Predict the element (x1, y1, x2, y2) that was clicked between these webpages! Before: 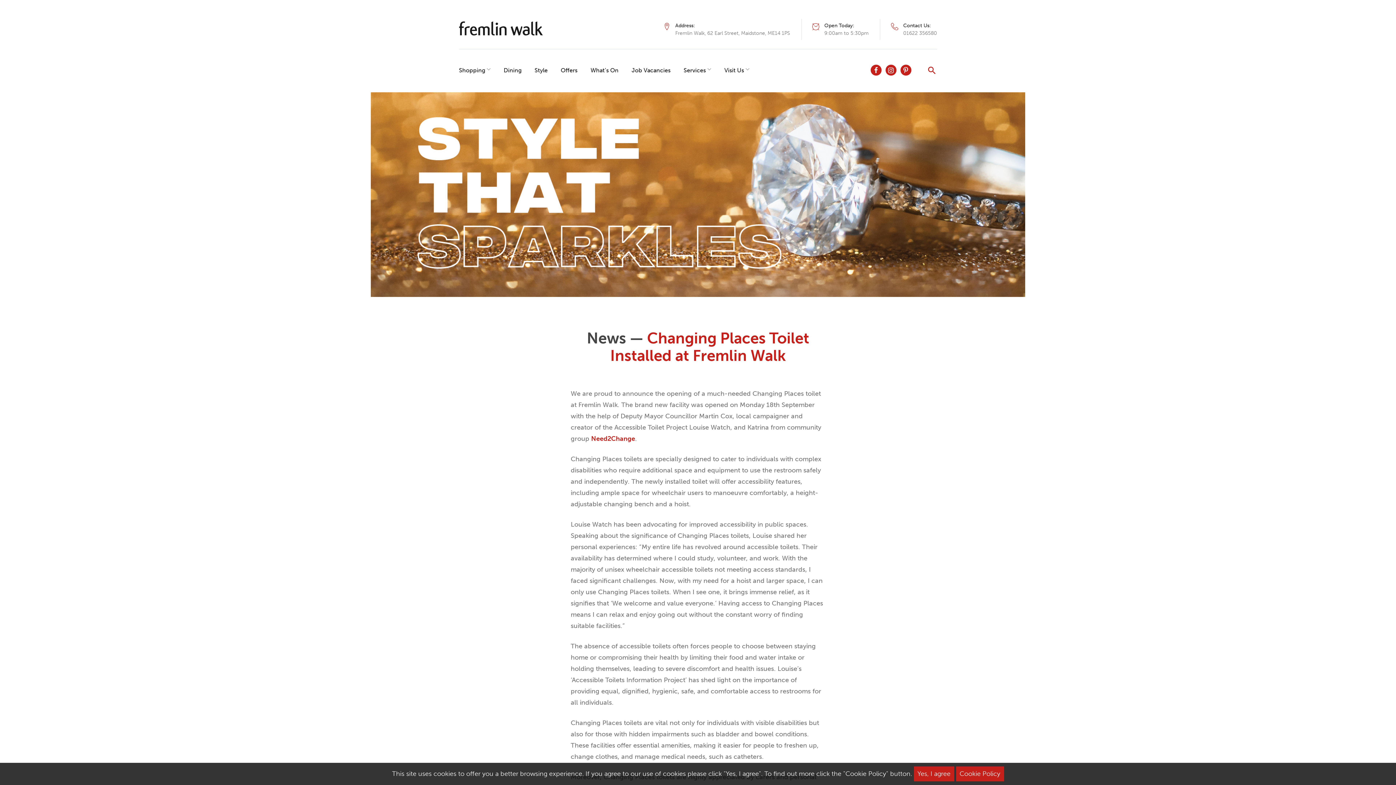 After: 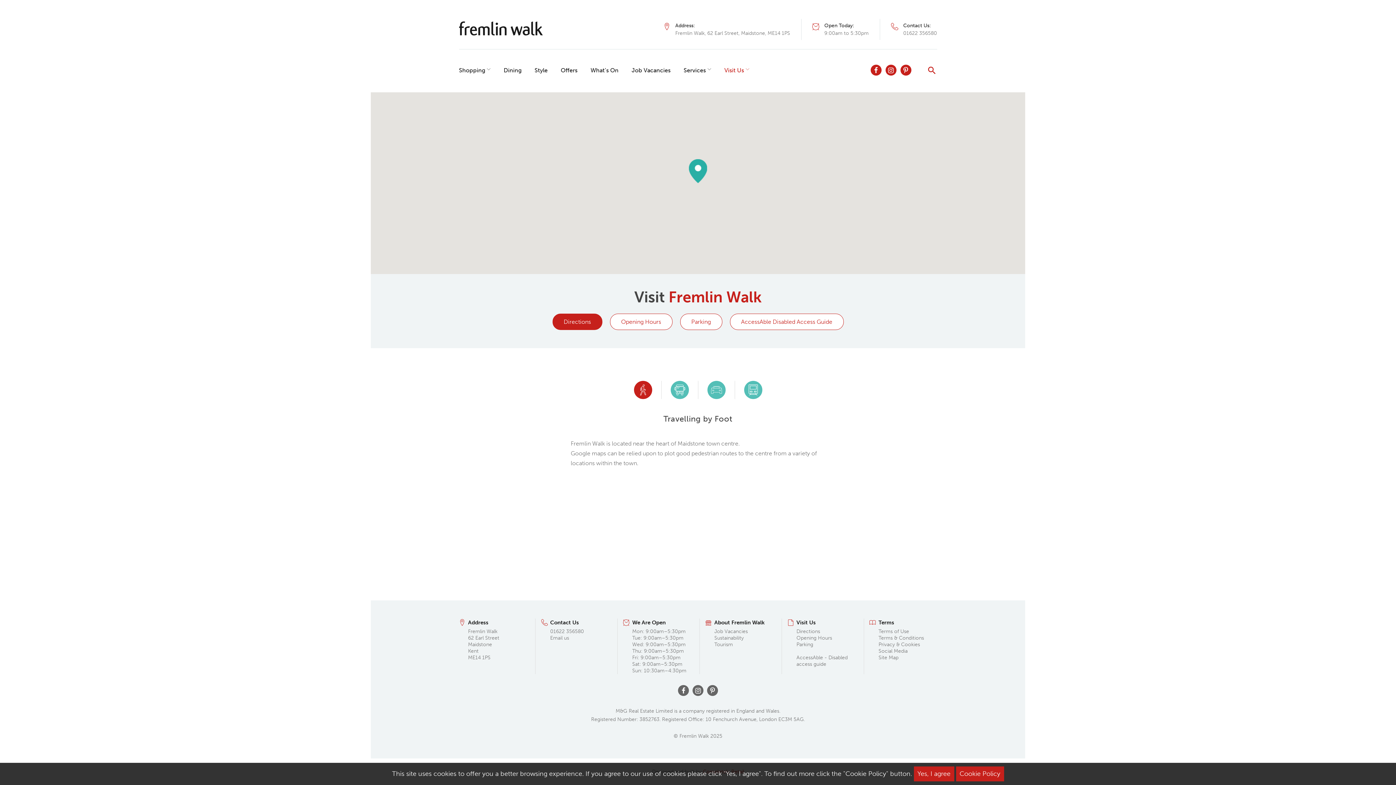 Action: label: Fremlin Walk, 62 Earl Street, Maidstone, ME14 1PS bbox: (675, 29, 790, 37)